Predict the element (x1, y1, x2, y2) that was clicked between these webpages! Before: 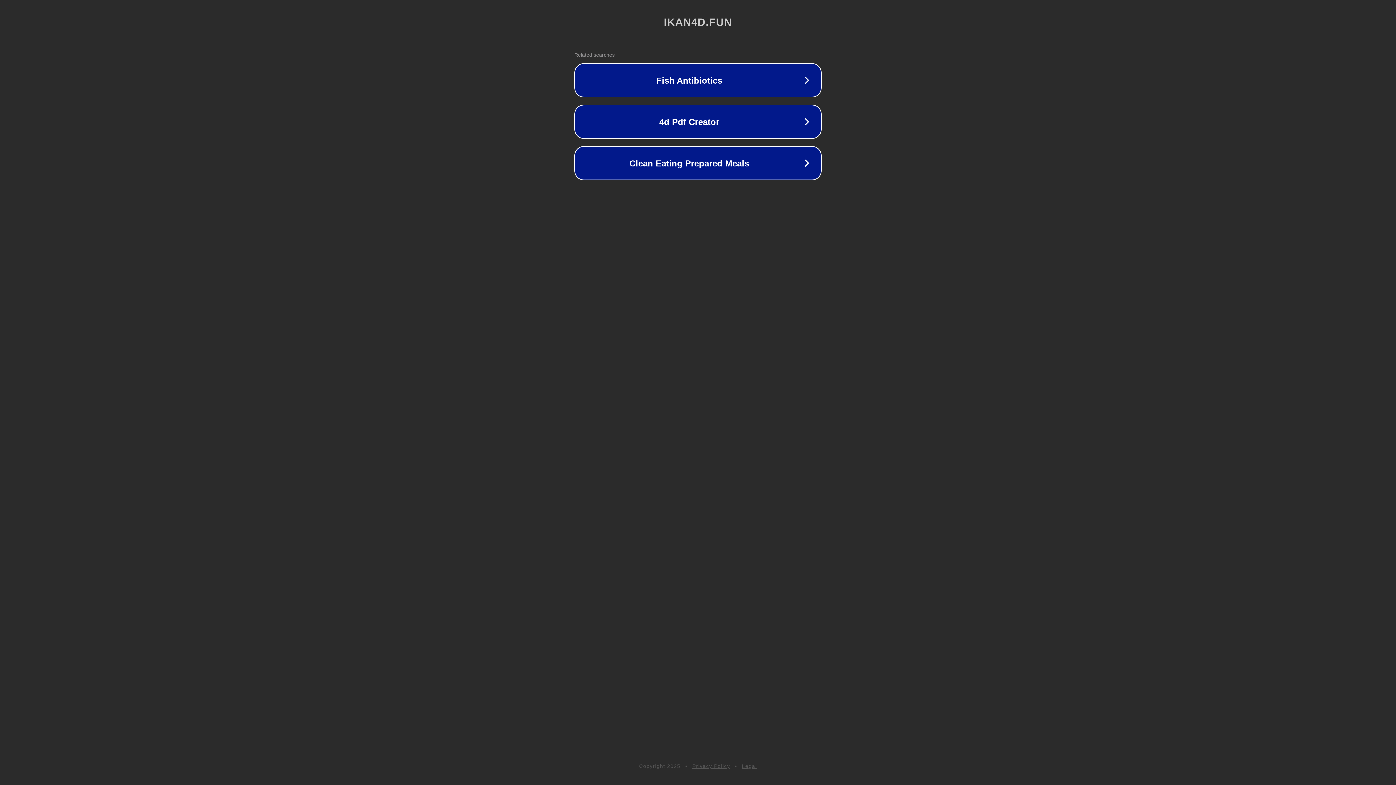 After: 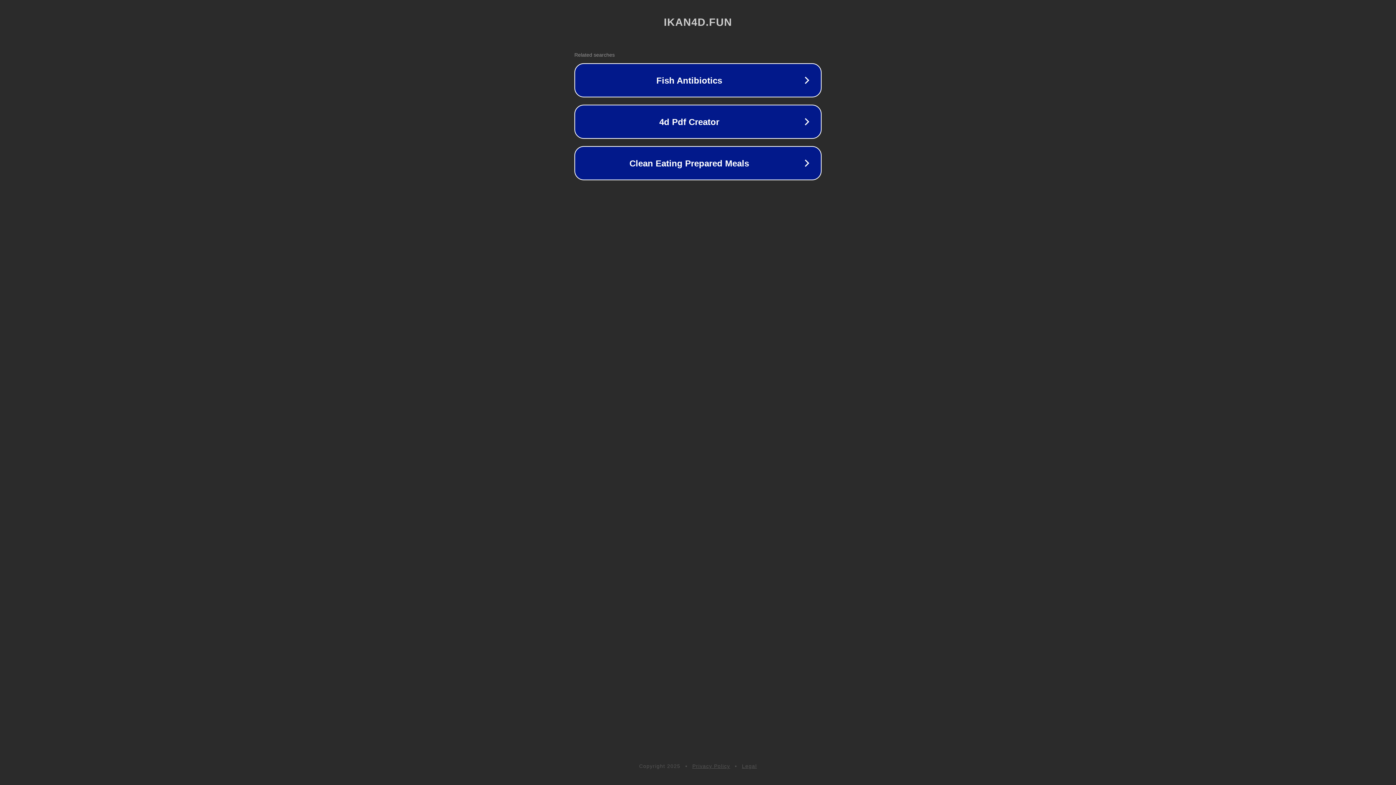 Action: label: Legal bbox: (742, 763, 757, 769)